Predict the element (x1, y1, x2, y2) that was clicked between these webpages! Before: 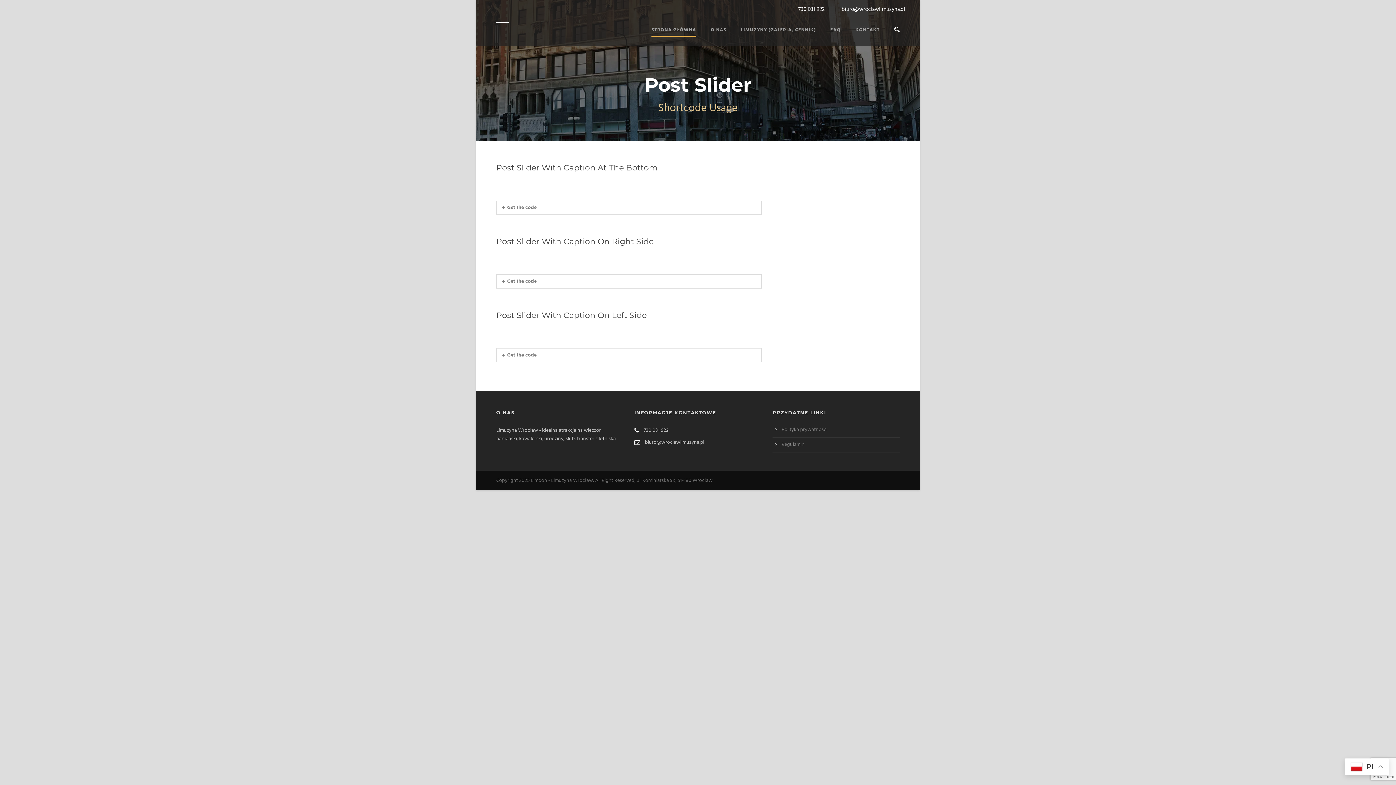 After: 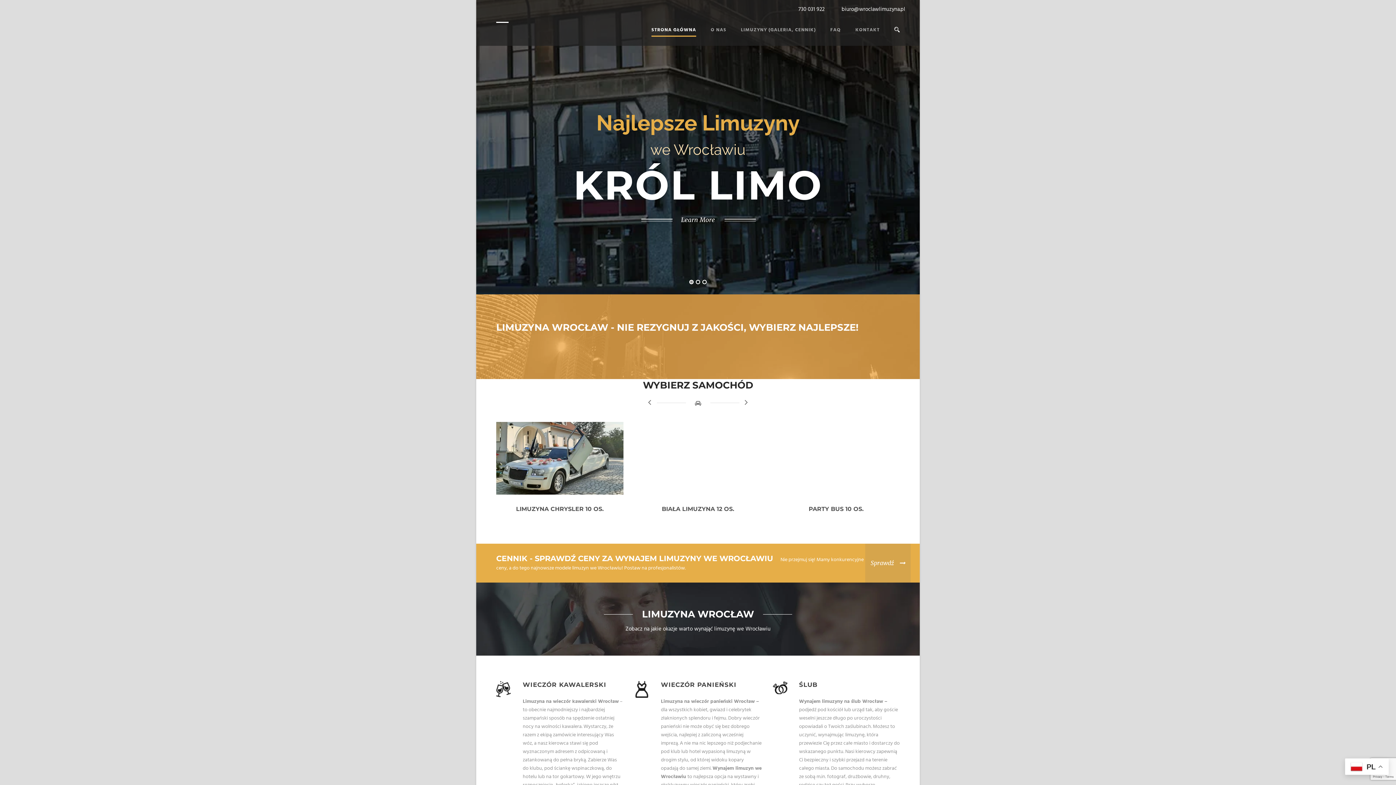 Action: bbox: (496, 18, 508, 26)